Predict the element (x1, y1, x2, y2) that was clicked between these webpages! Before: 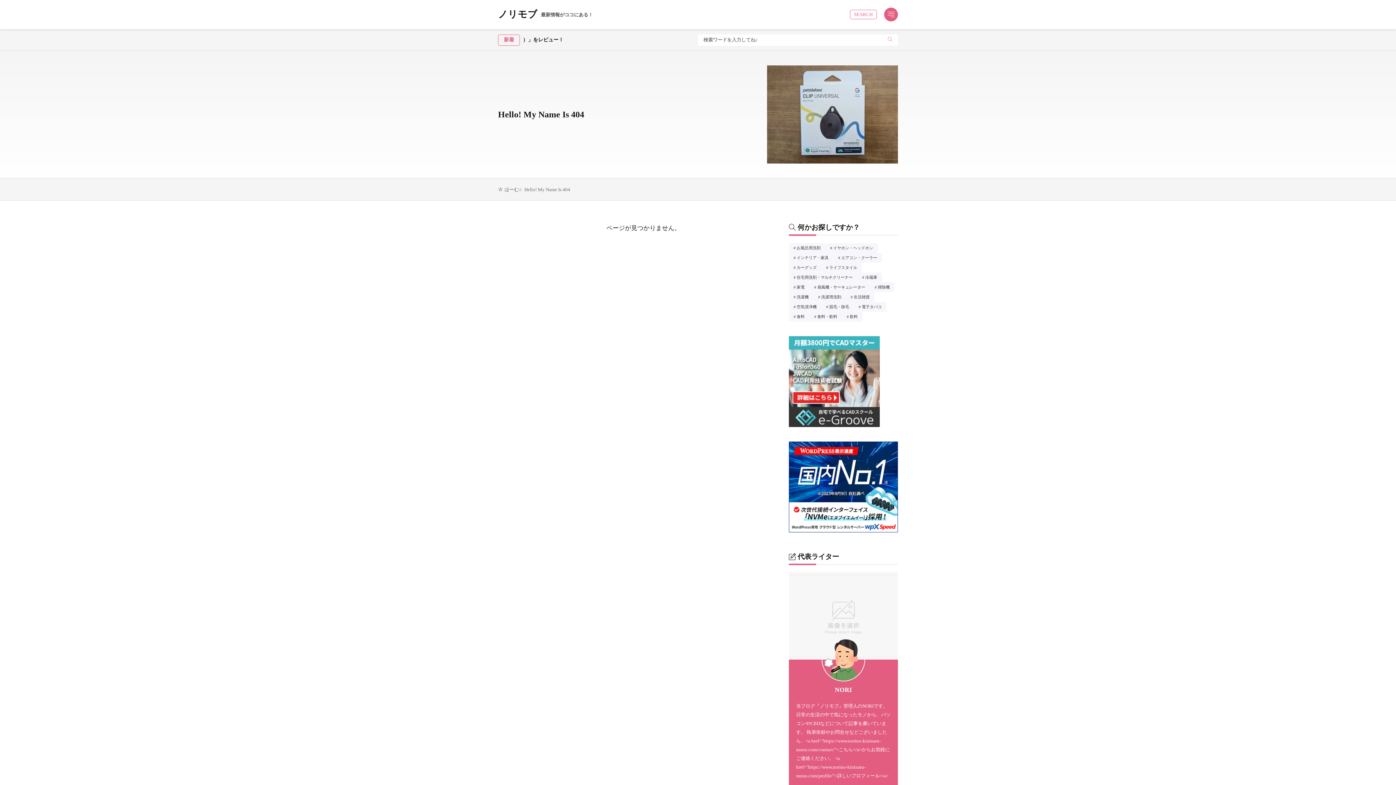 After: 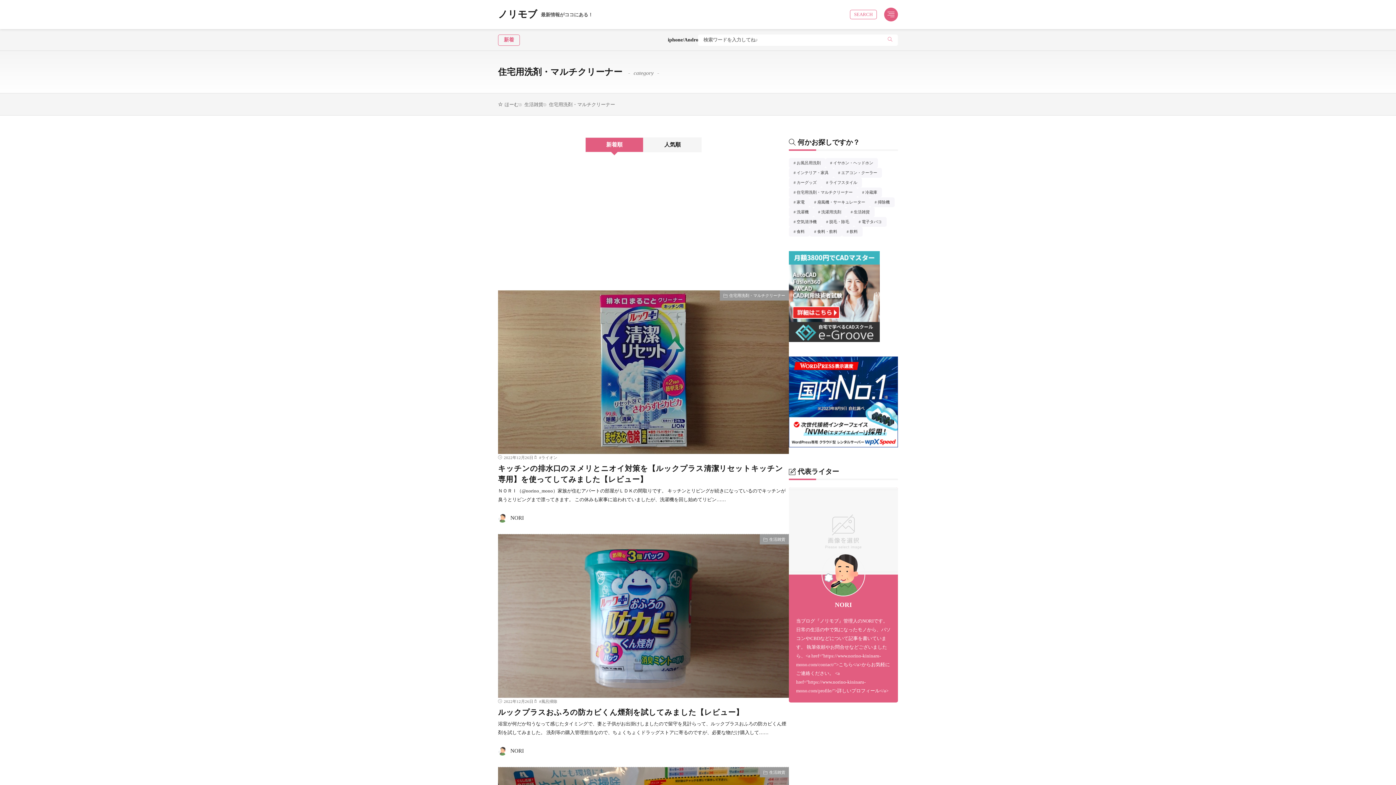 Action: label: 住宅用洗剤・マルチクリーナー7個の項目 bbox: (789, 272, 857, 282)